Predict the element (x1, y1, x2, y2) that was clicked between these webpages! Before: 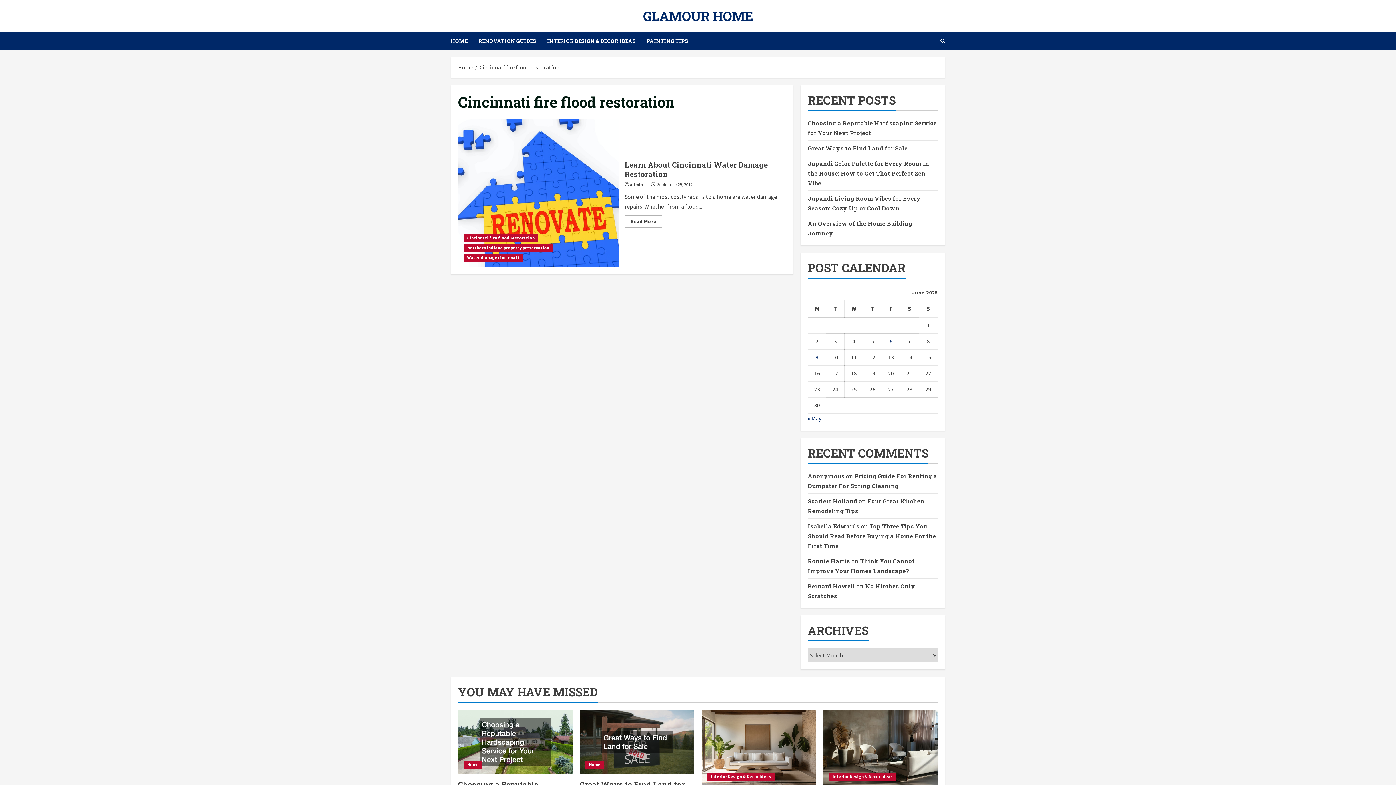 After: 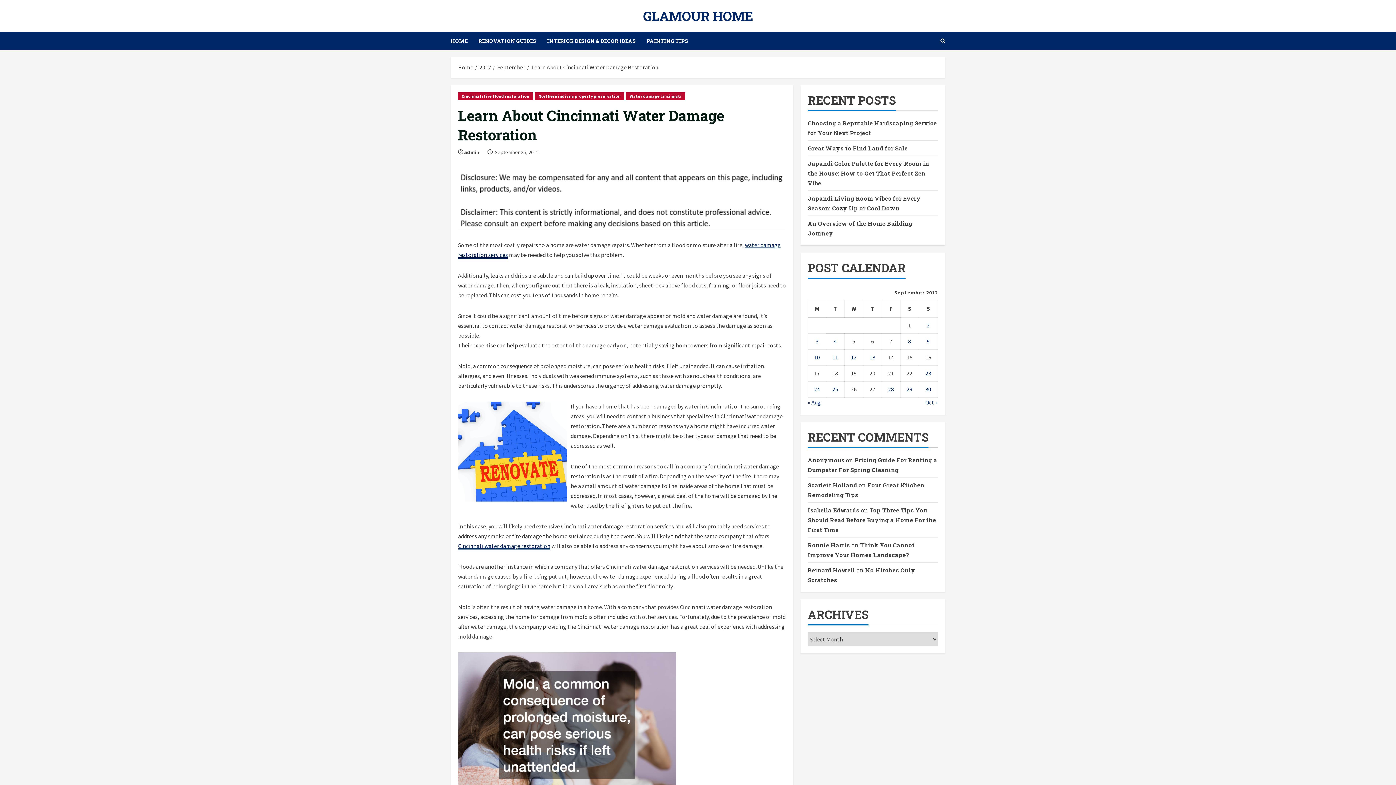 Action: bbox: (624, 215, 662, 227) label: Read more about Learn About Cincinnati Water Damage Restoration